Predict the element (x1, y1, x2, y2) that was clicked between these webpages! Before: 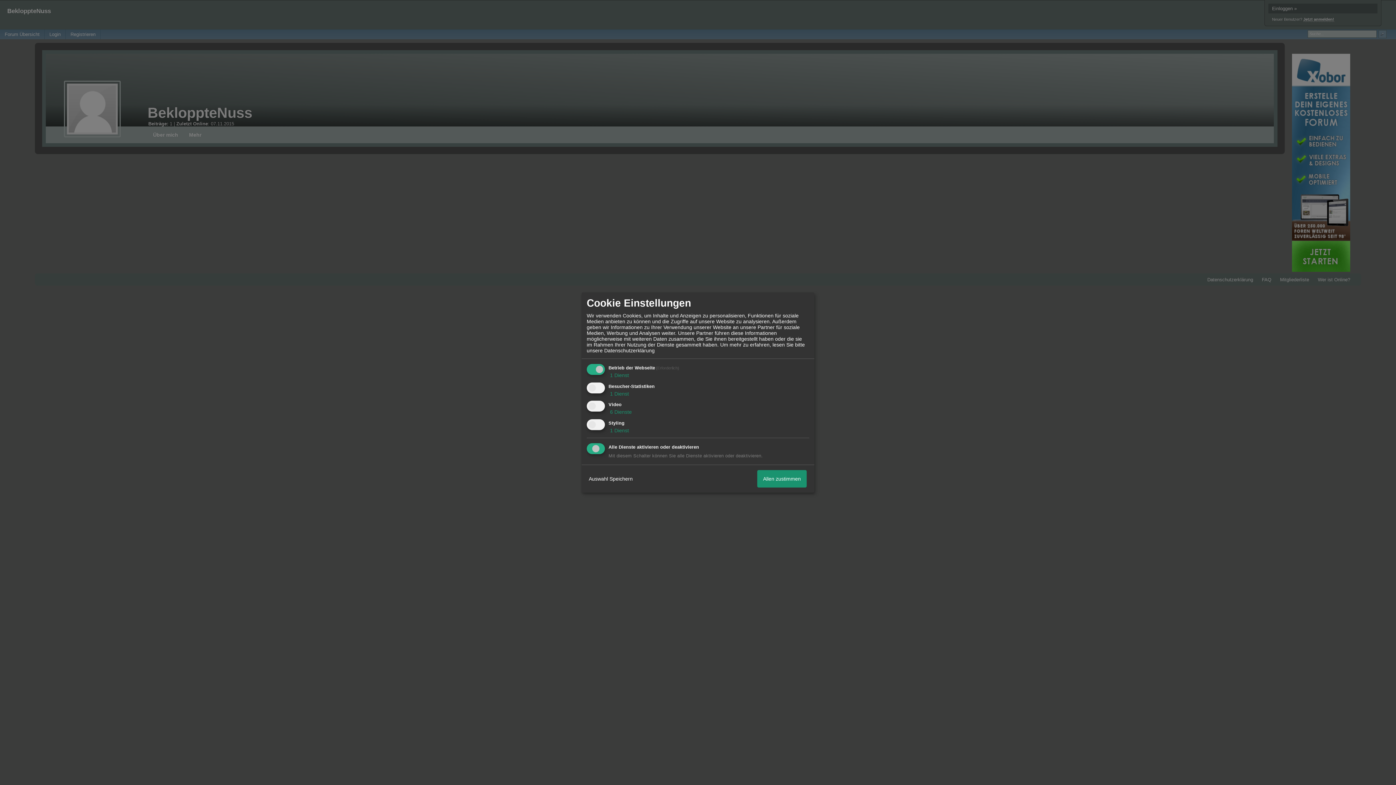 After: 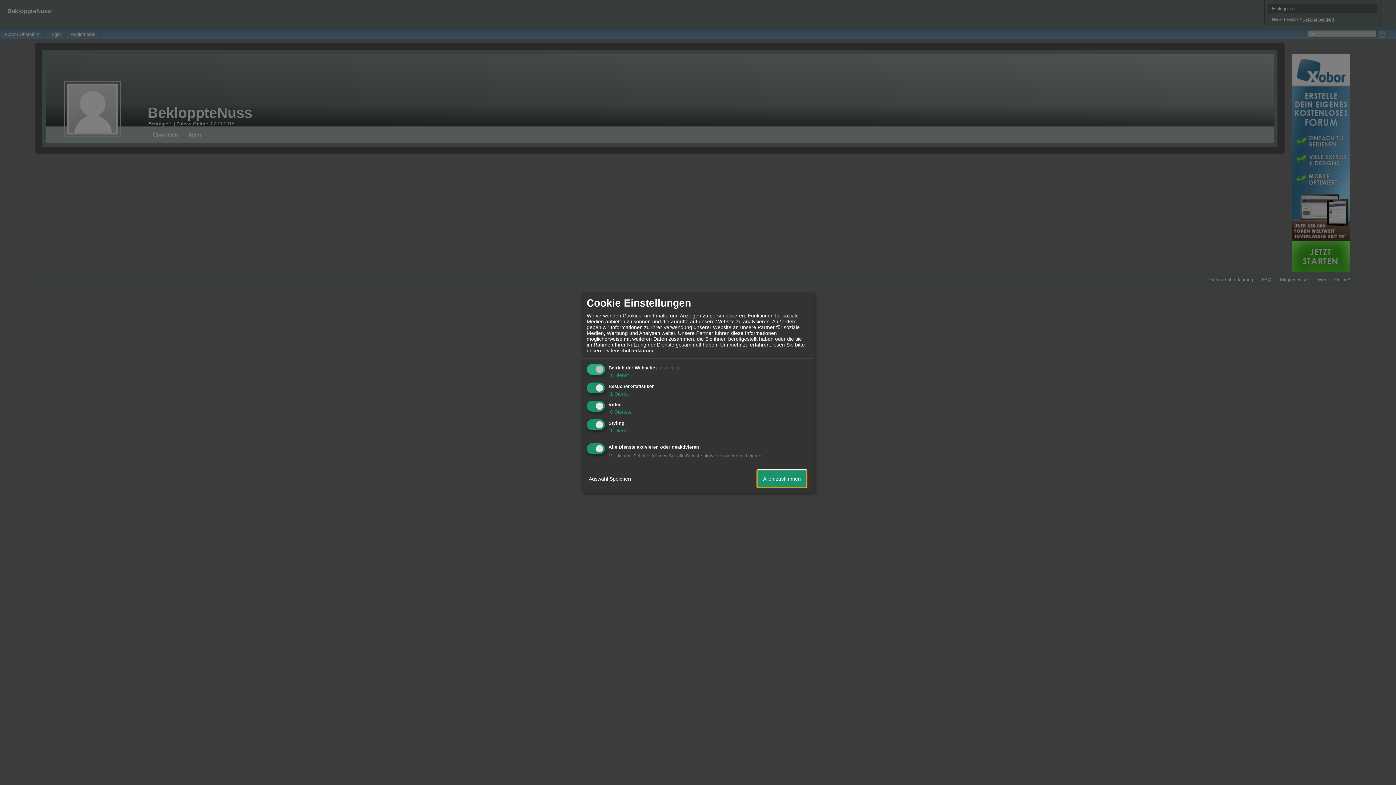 Action: bbox: (757, 470, 806, 487) label: Allen zustimmen